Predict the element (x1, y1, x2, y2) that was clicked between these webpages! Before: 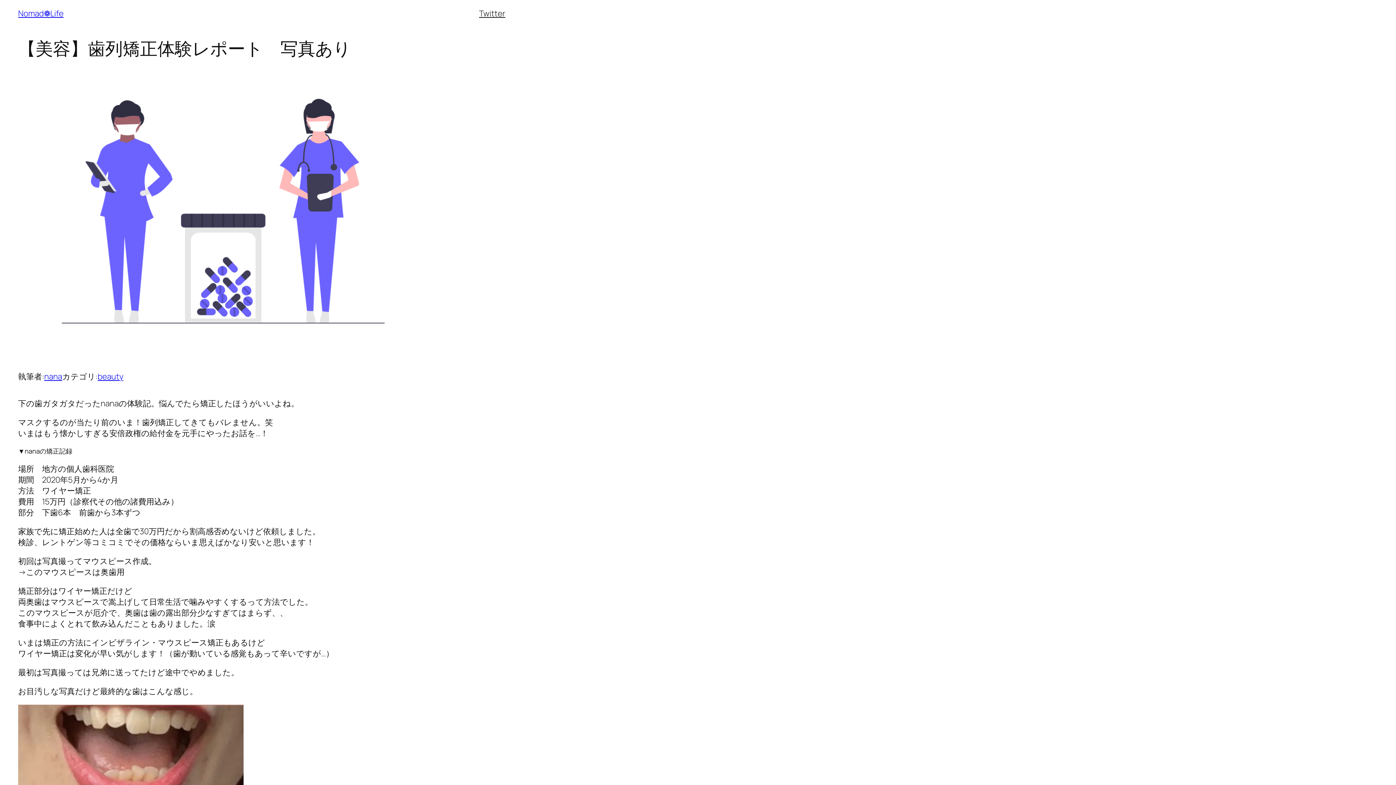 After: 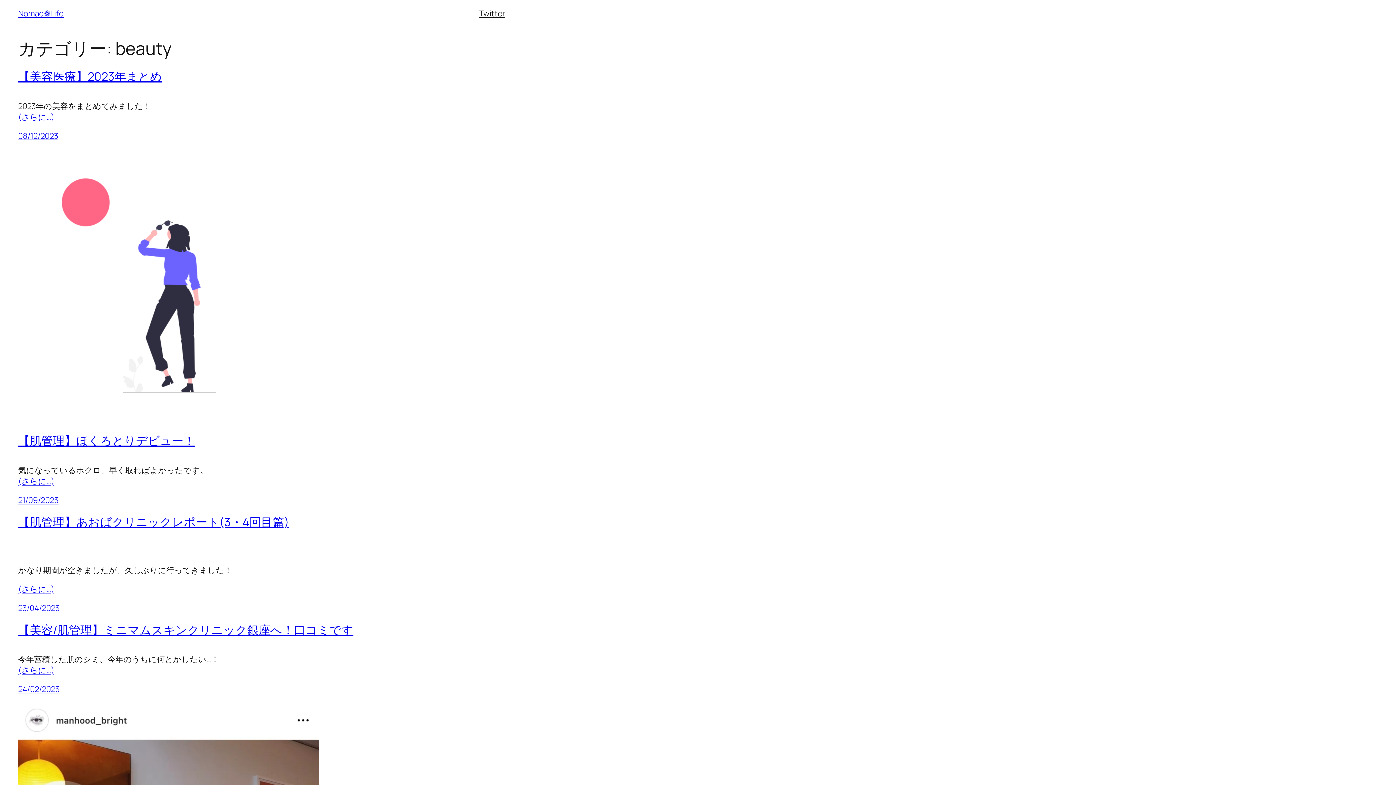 Action: label: beauty bbox: (97, 371, 123, 382)